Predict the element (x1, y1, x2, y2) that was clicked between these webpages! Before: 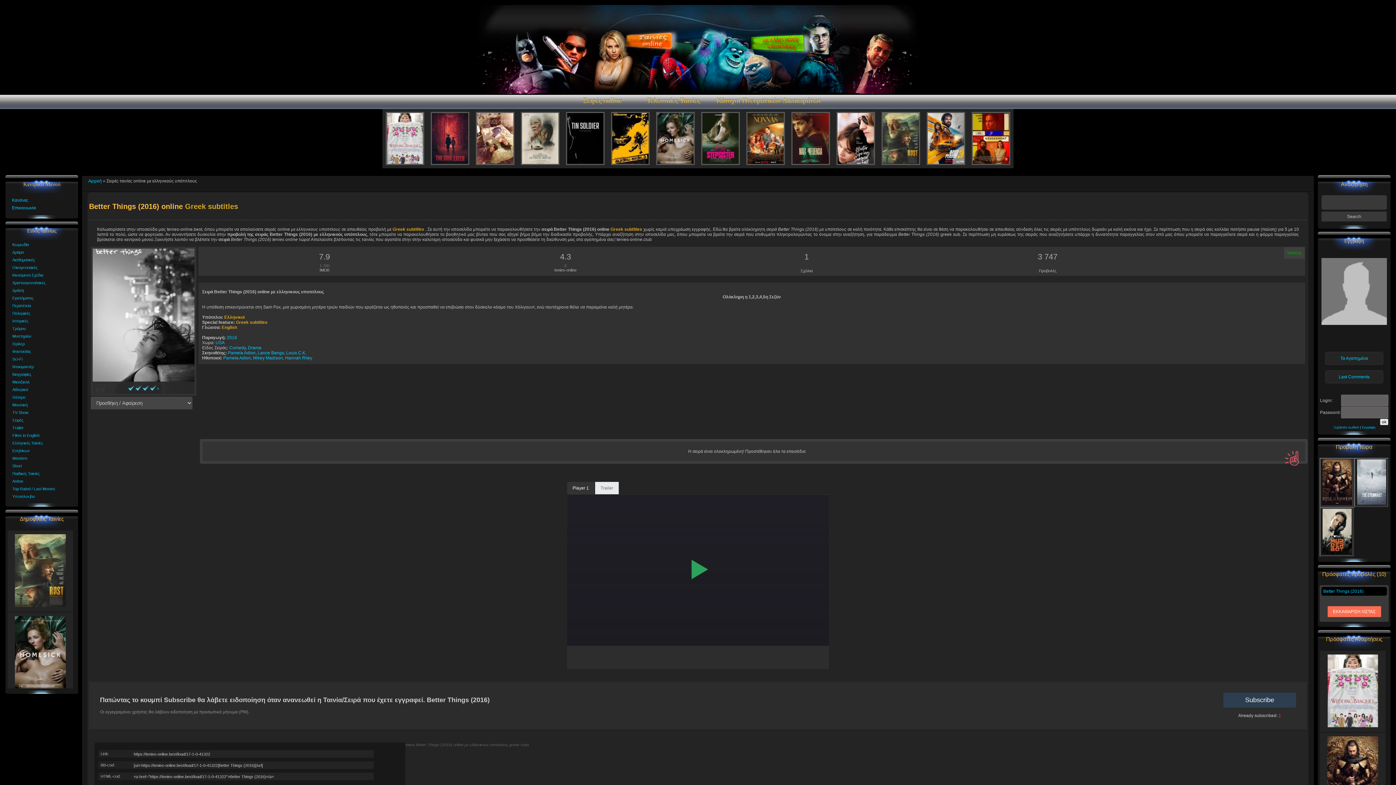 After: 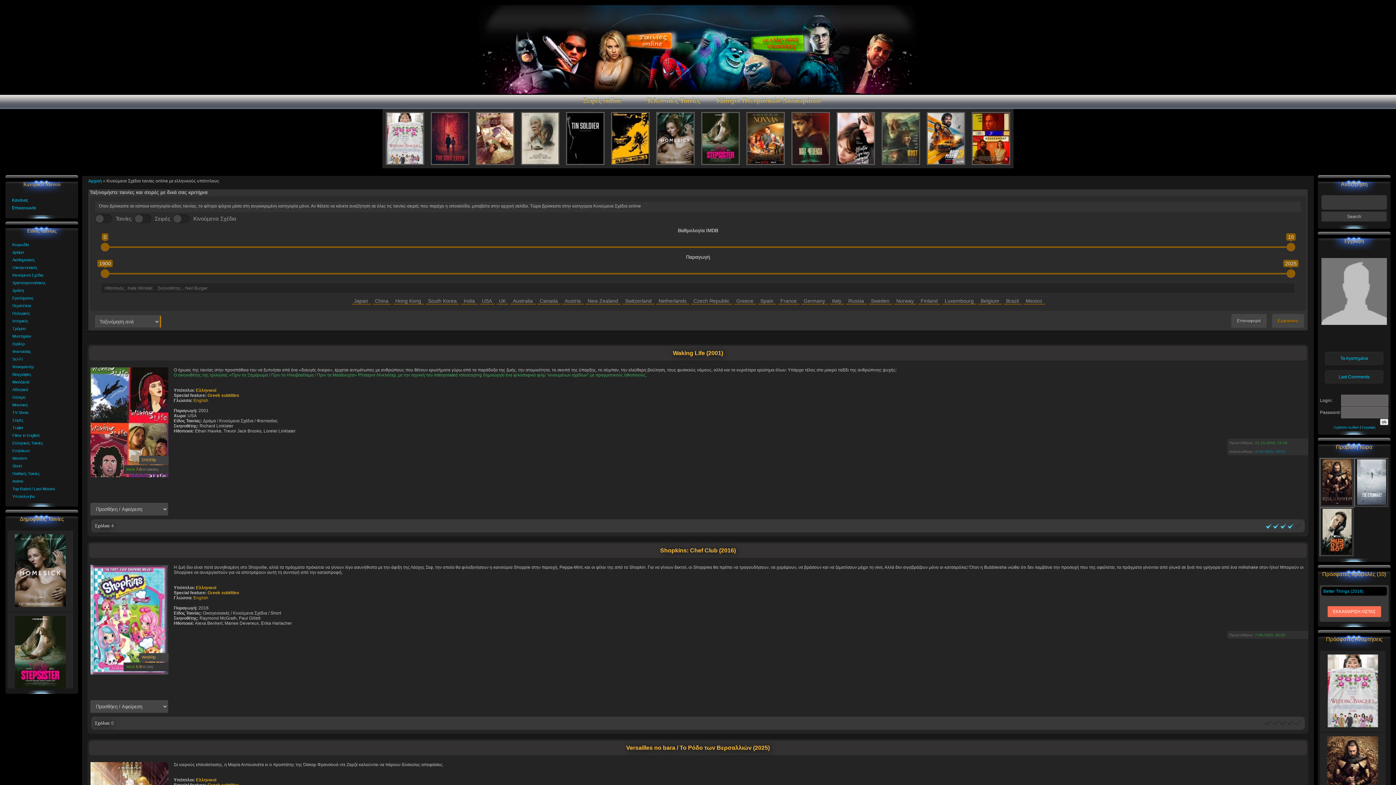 Action: bbox: (12, 273, 43, 277) label: Κινούμενα Σχέδια